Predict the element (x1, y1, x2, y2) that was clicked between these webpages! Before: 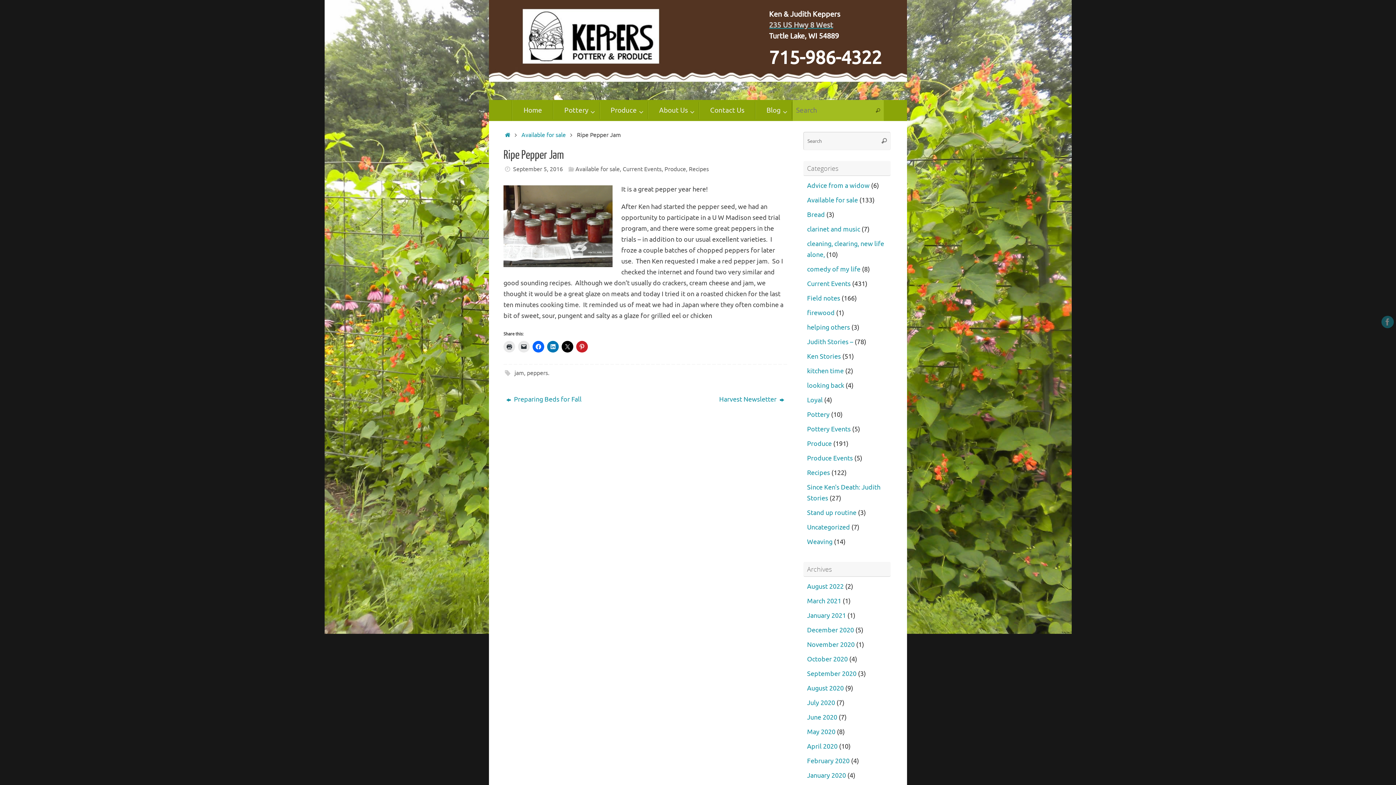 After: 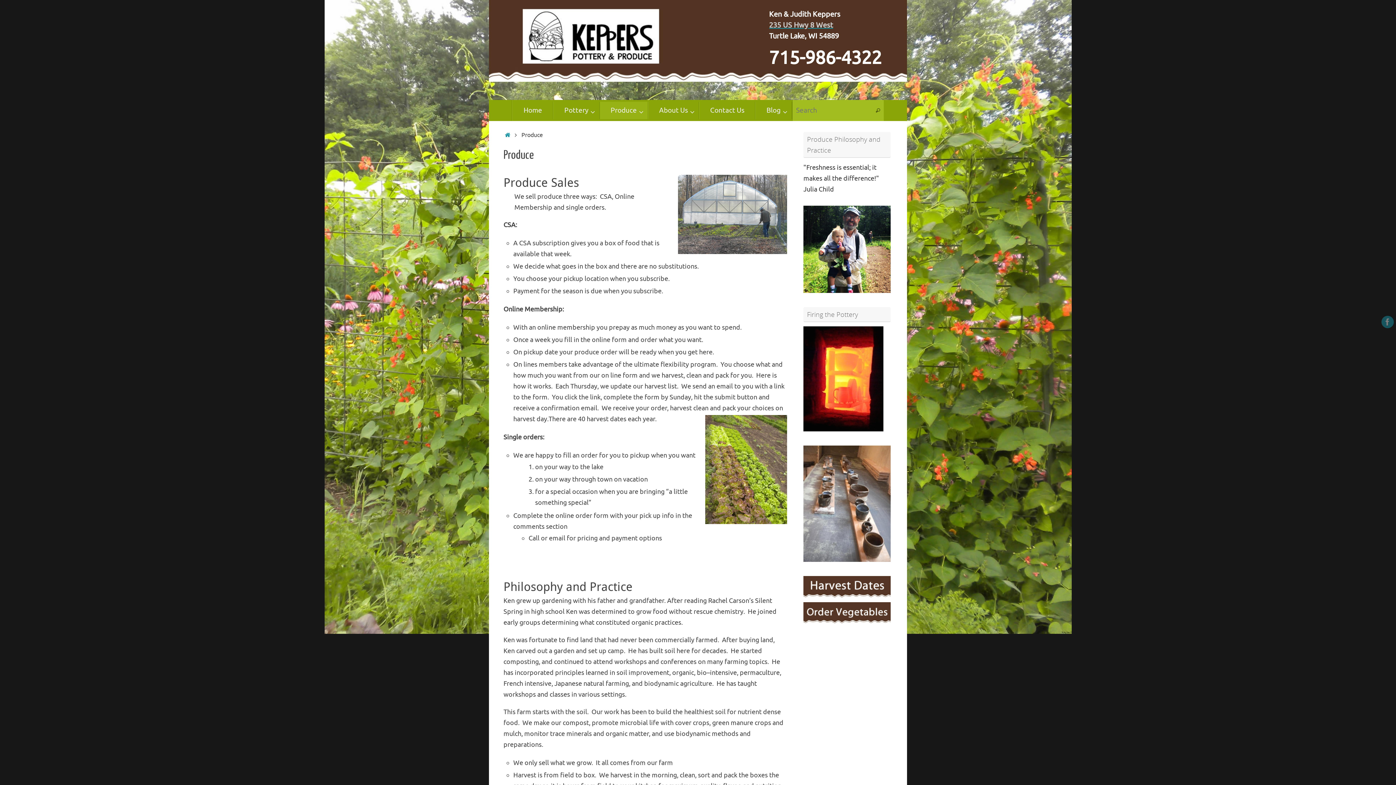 Action: label: Produce bbox: (599, 101, 648, 119)